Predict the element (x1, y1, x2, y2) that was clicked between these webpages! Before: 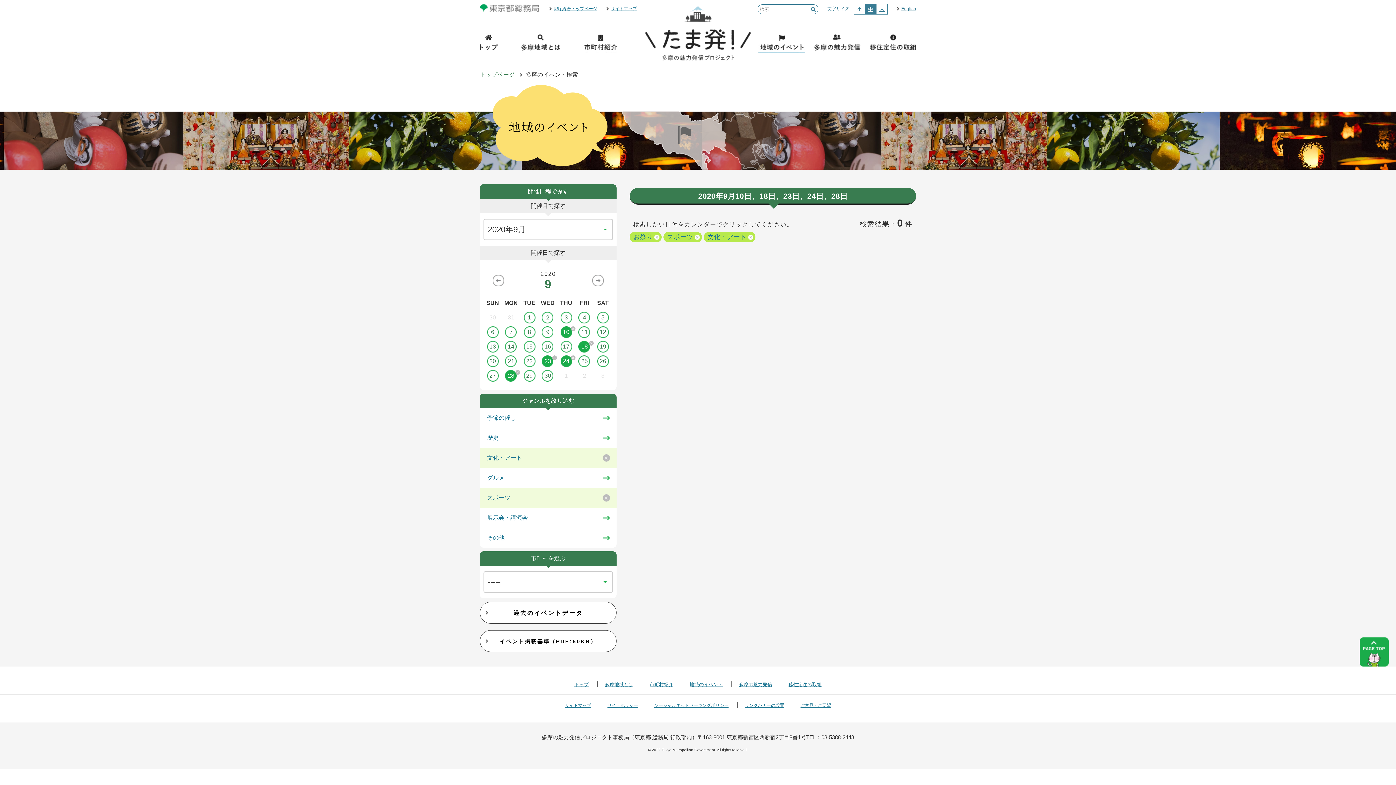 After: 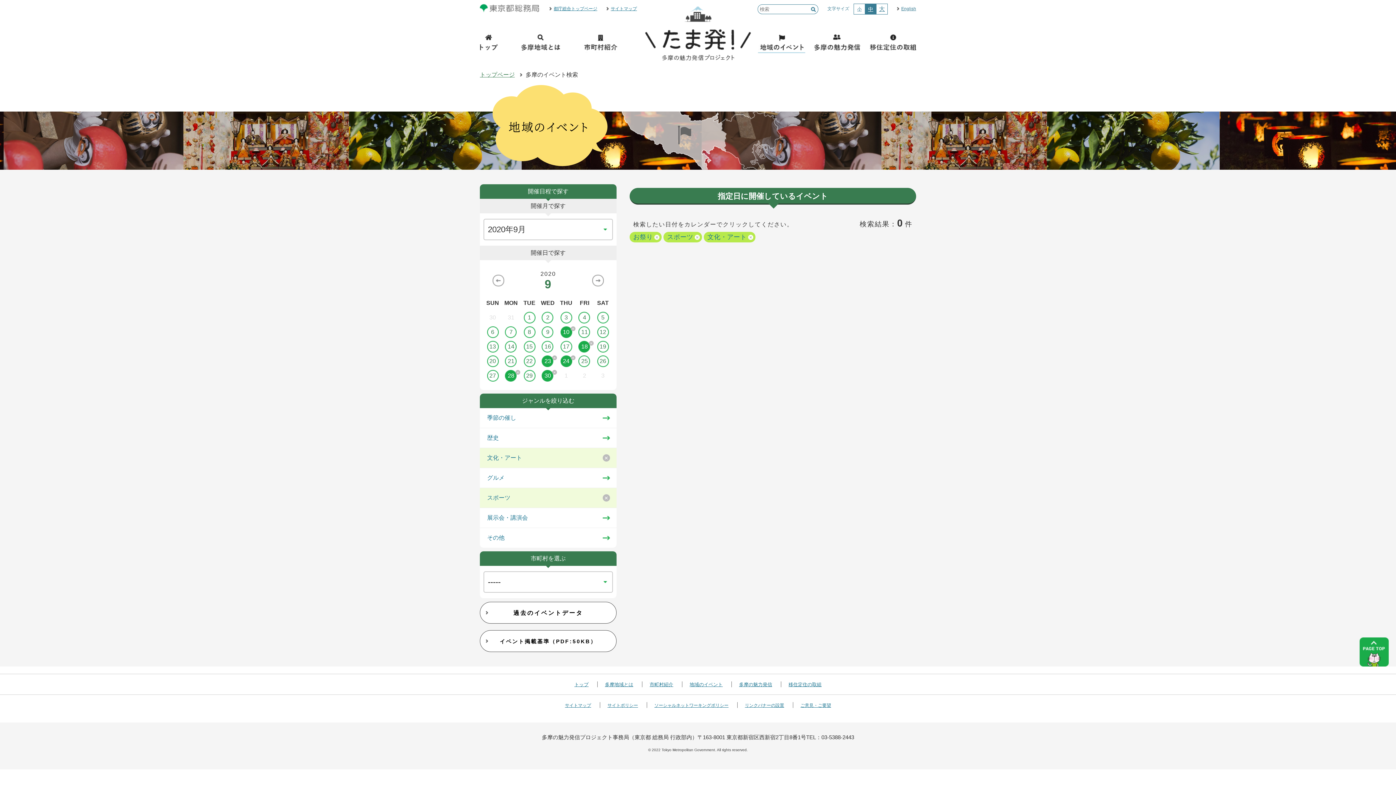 Action: bbox: (538, 370, 557, 381) label: 30